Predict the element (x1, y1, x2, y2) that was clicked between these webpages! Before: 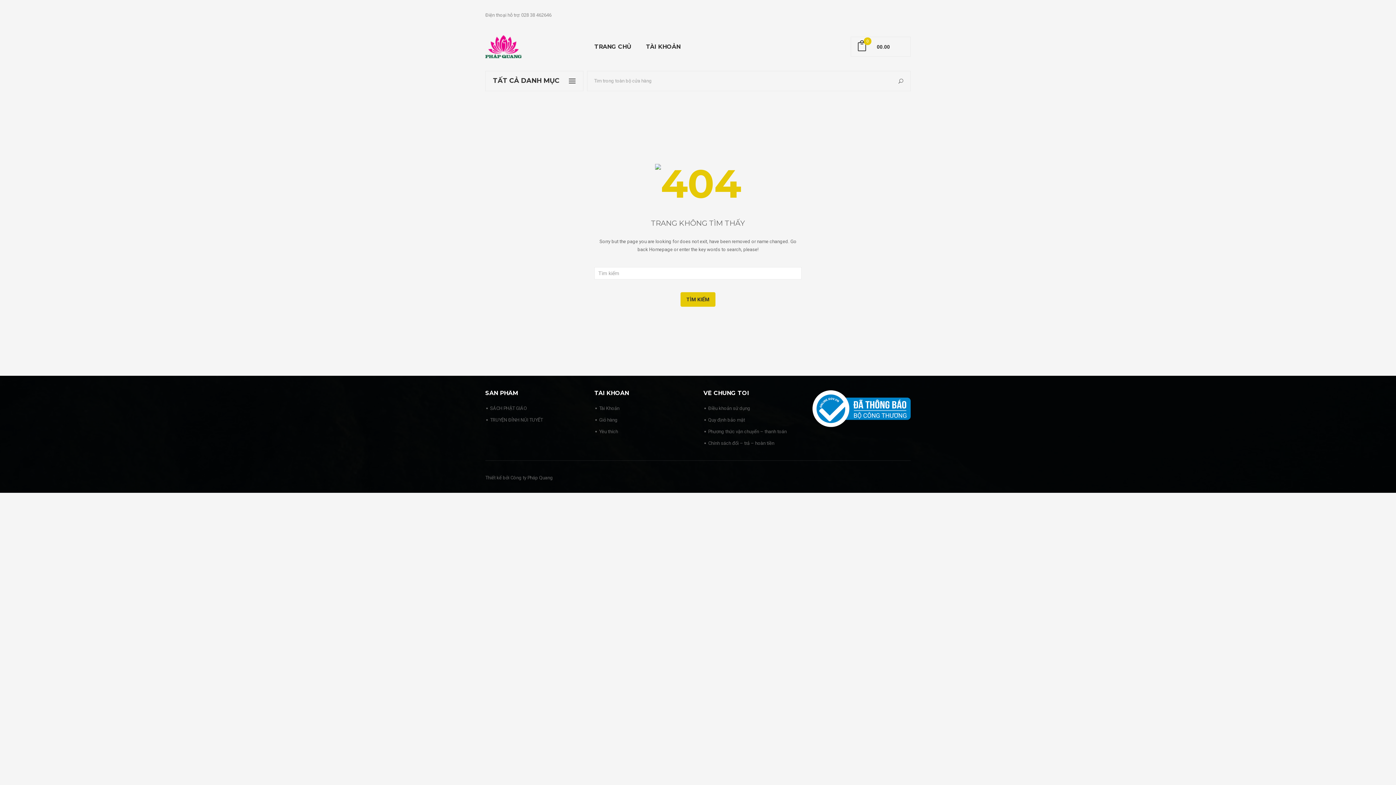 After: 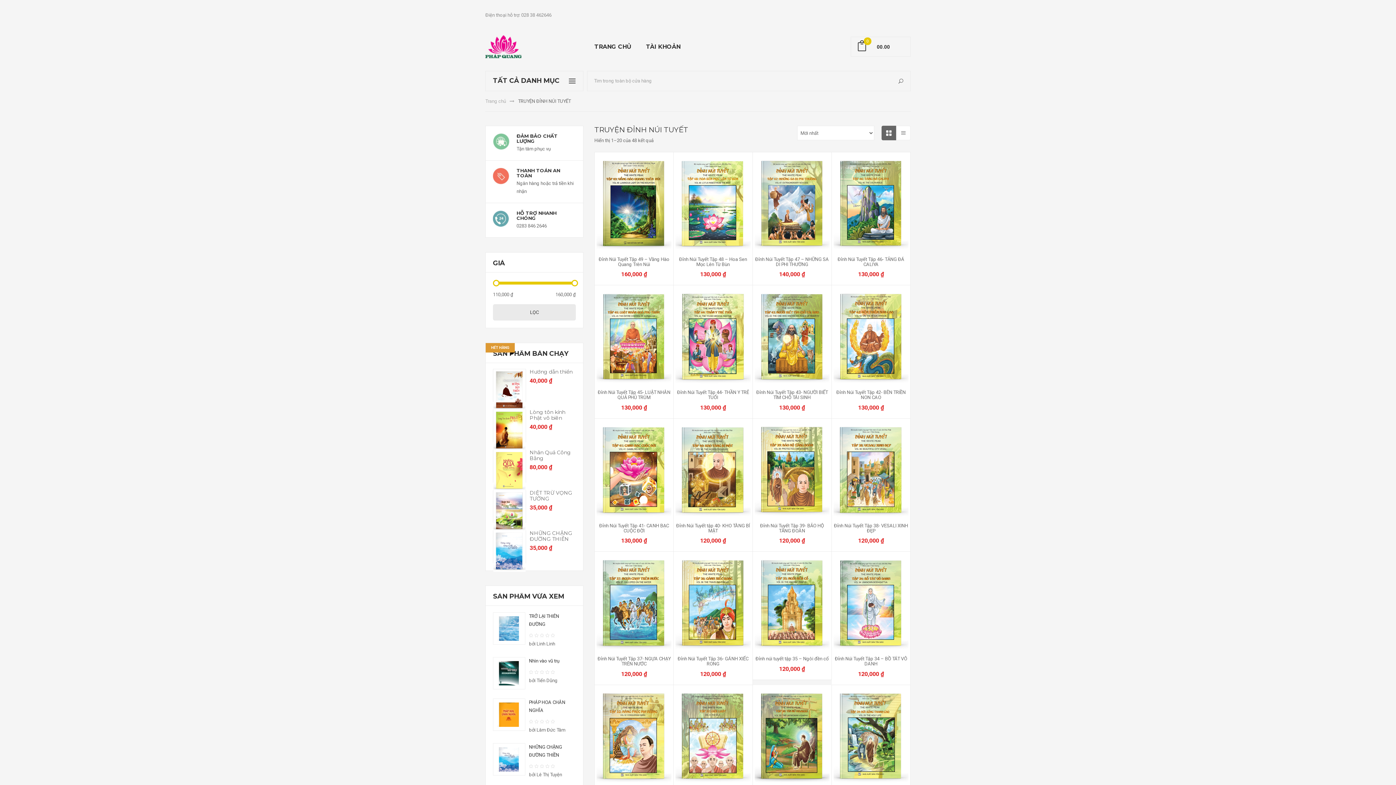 Action: label: TRUYỆN ĐỈNH NÚI TUYẾT bbox: (490, 415, 542, 422)